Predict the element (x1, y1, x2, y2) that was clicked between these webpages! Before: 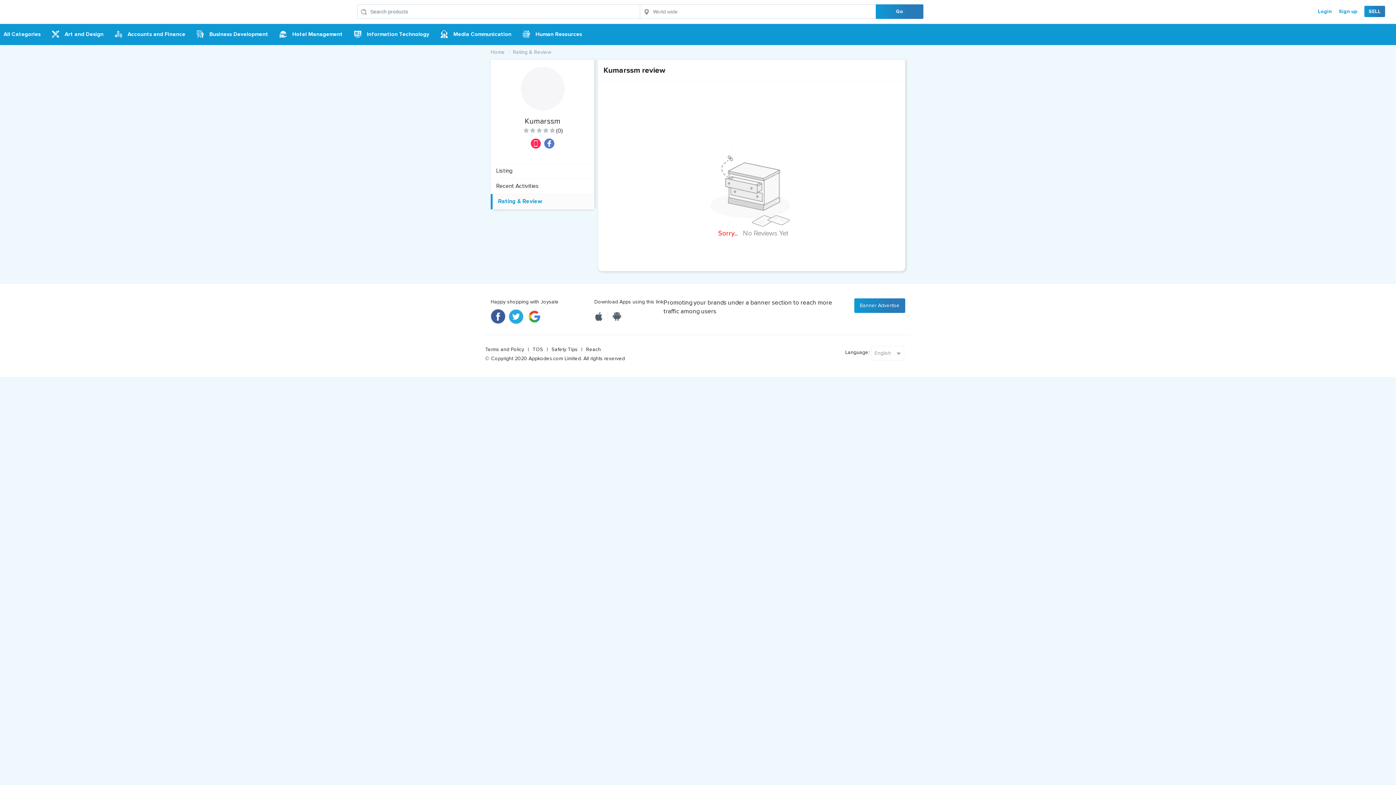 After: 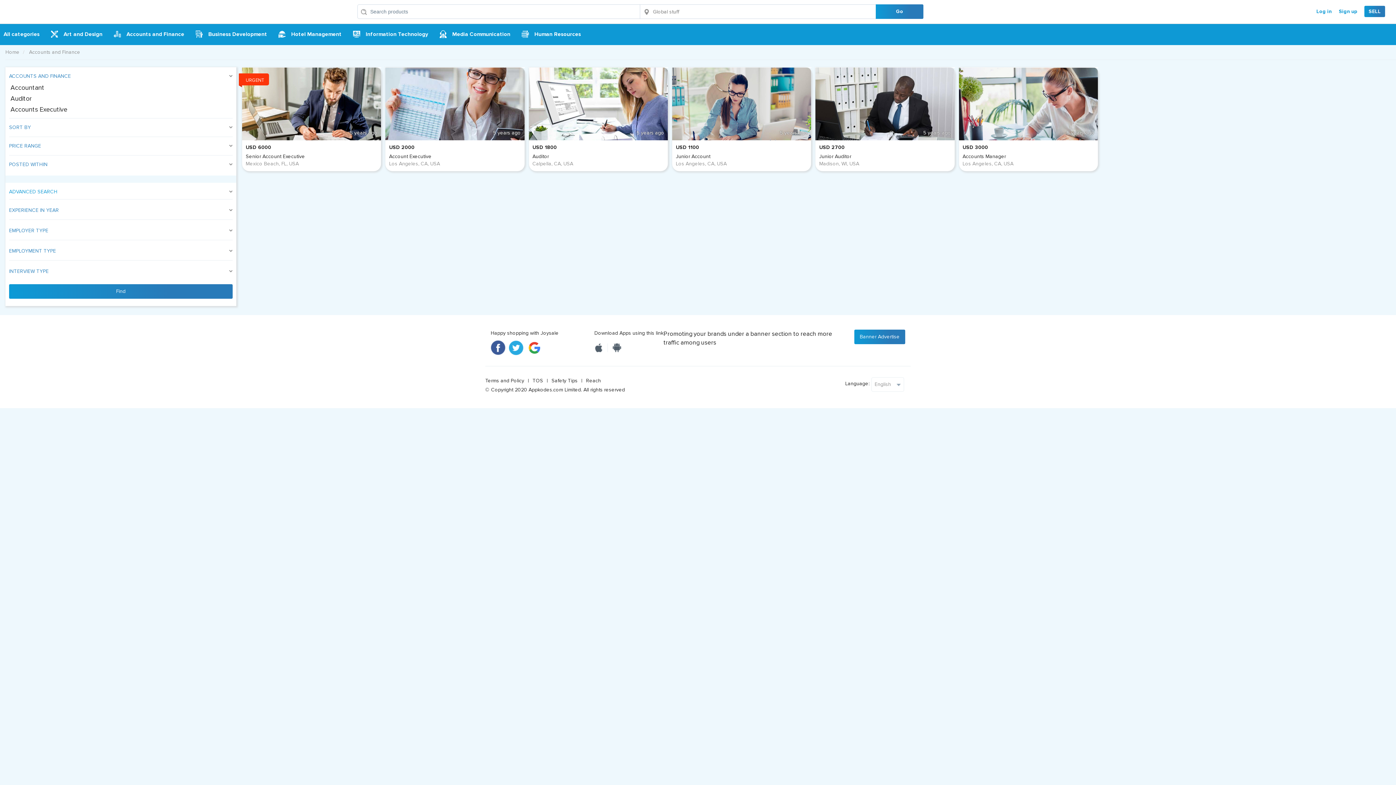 Action: label: Accounts and Finance bbox: (112, 25, 190, 43)